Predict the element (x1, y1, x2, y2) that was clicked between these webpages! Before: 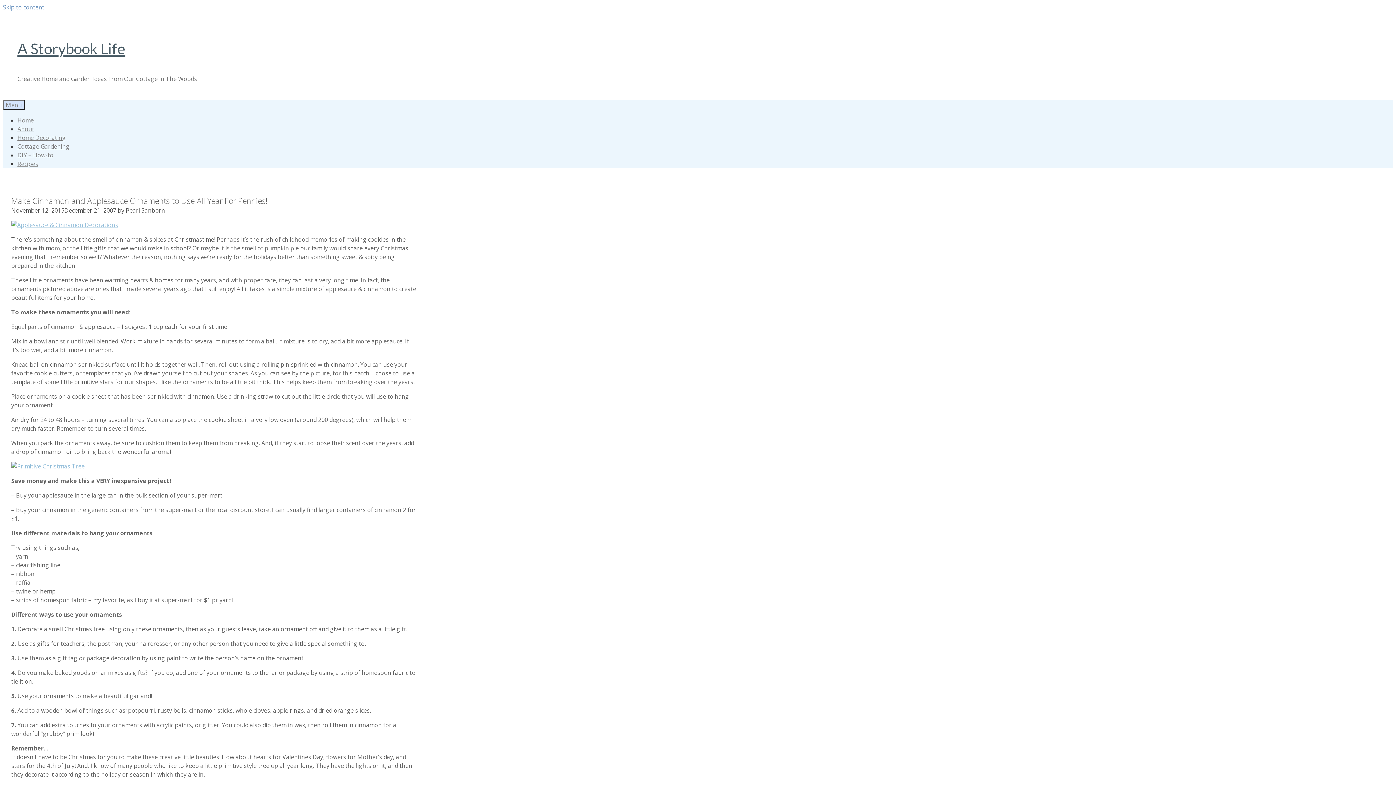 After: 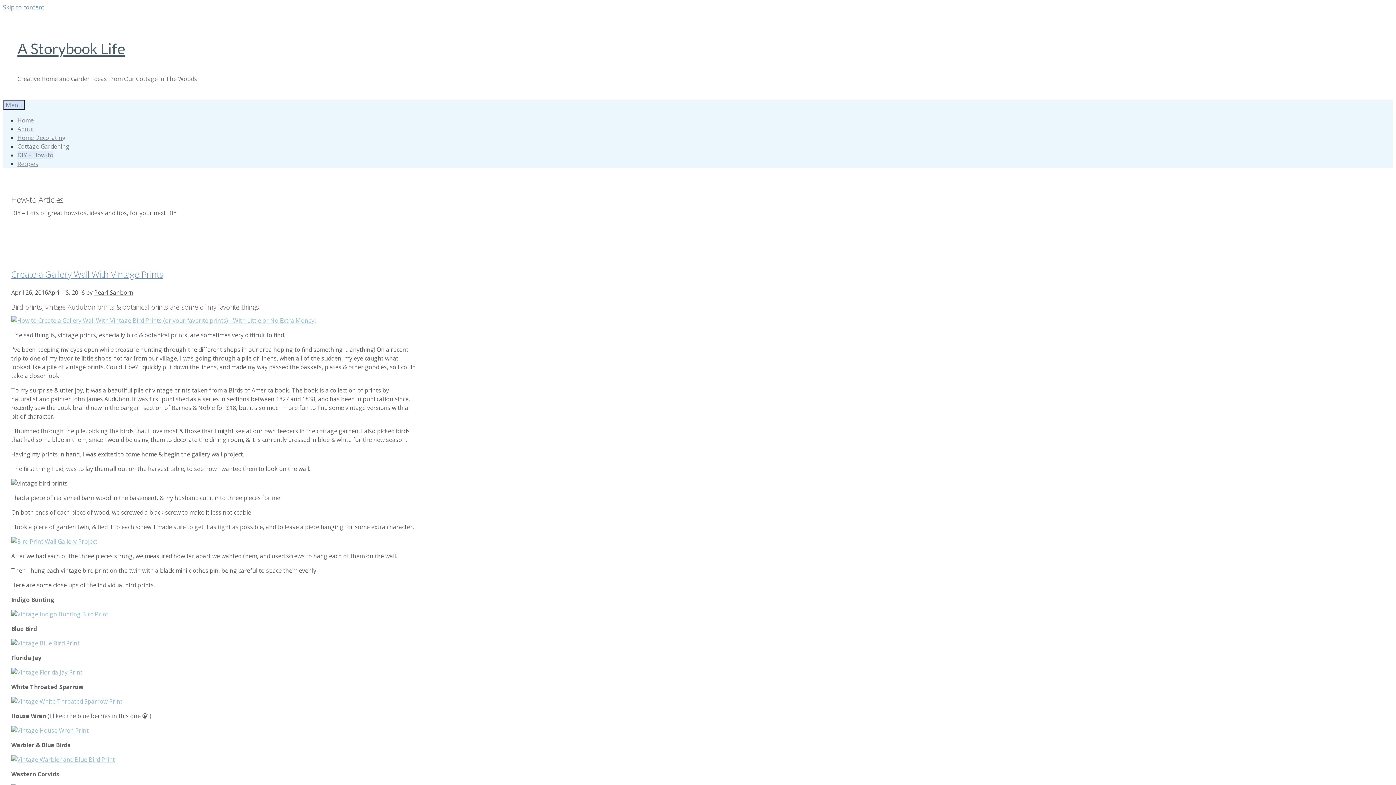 Action: label: DIY – How-to bbox: (17, 151, 53, 159)